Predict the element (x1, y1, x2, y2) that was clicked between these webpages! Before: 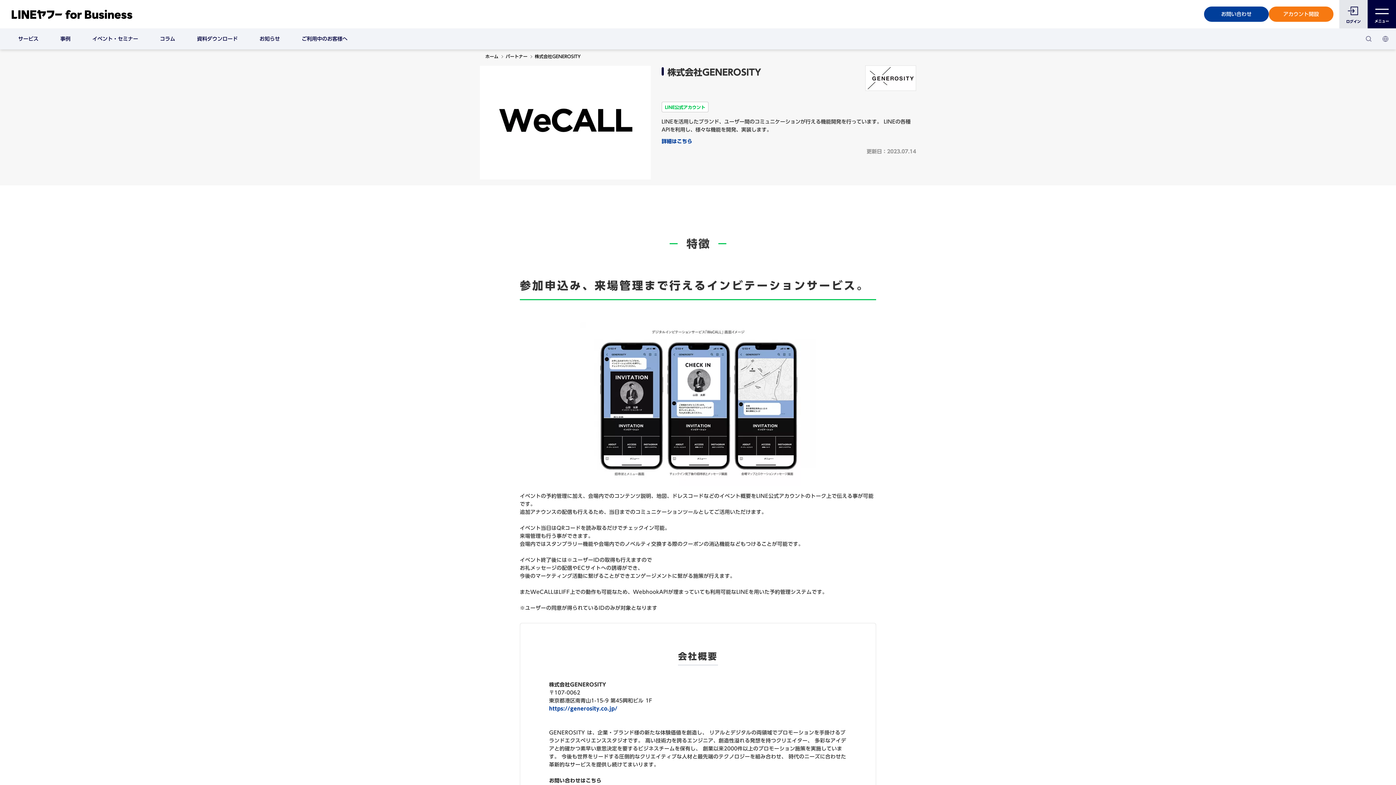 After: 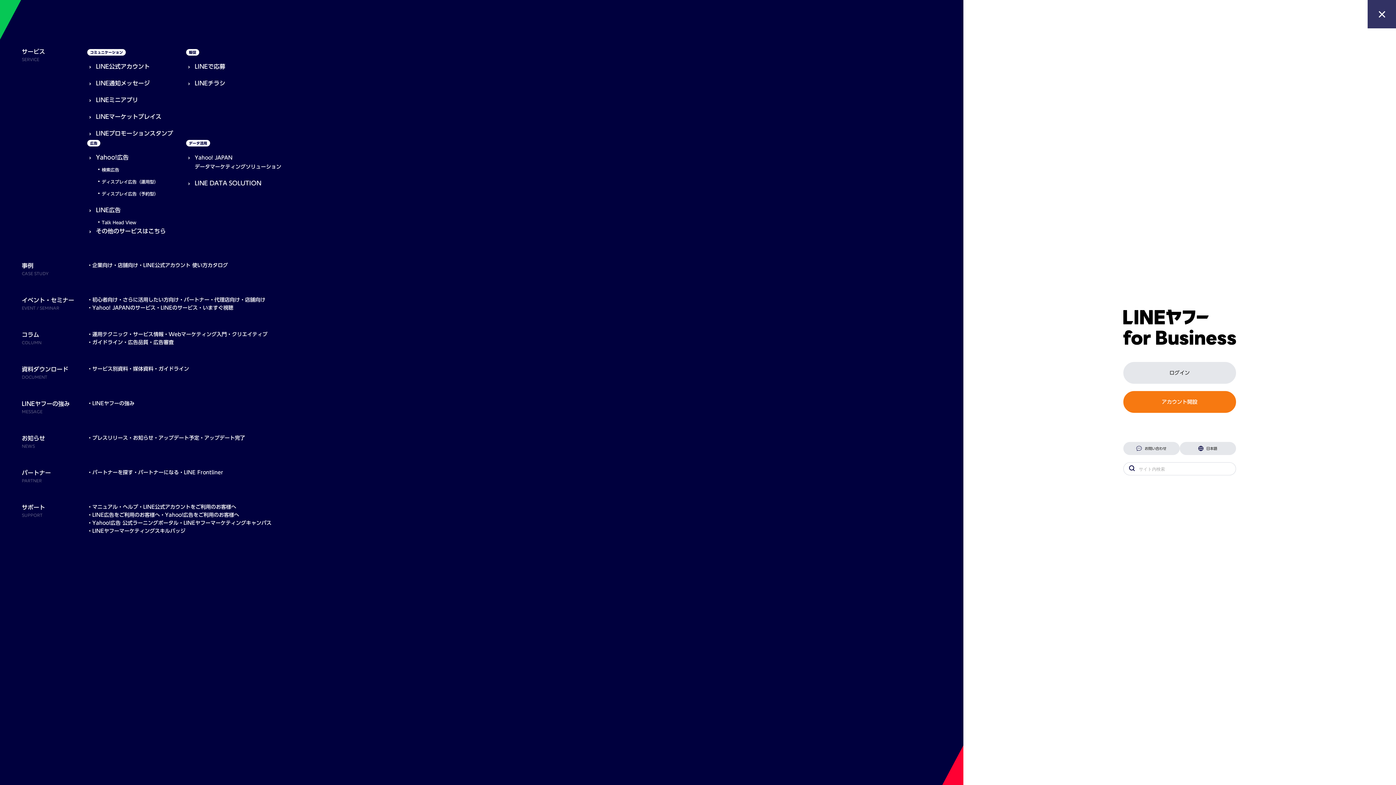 Action: bbox: (1368, 0, 1396, 28) label: メニュー